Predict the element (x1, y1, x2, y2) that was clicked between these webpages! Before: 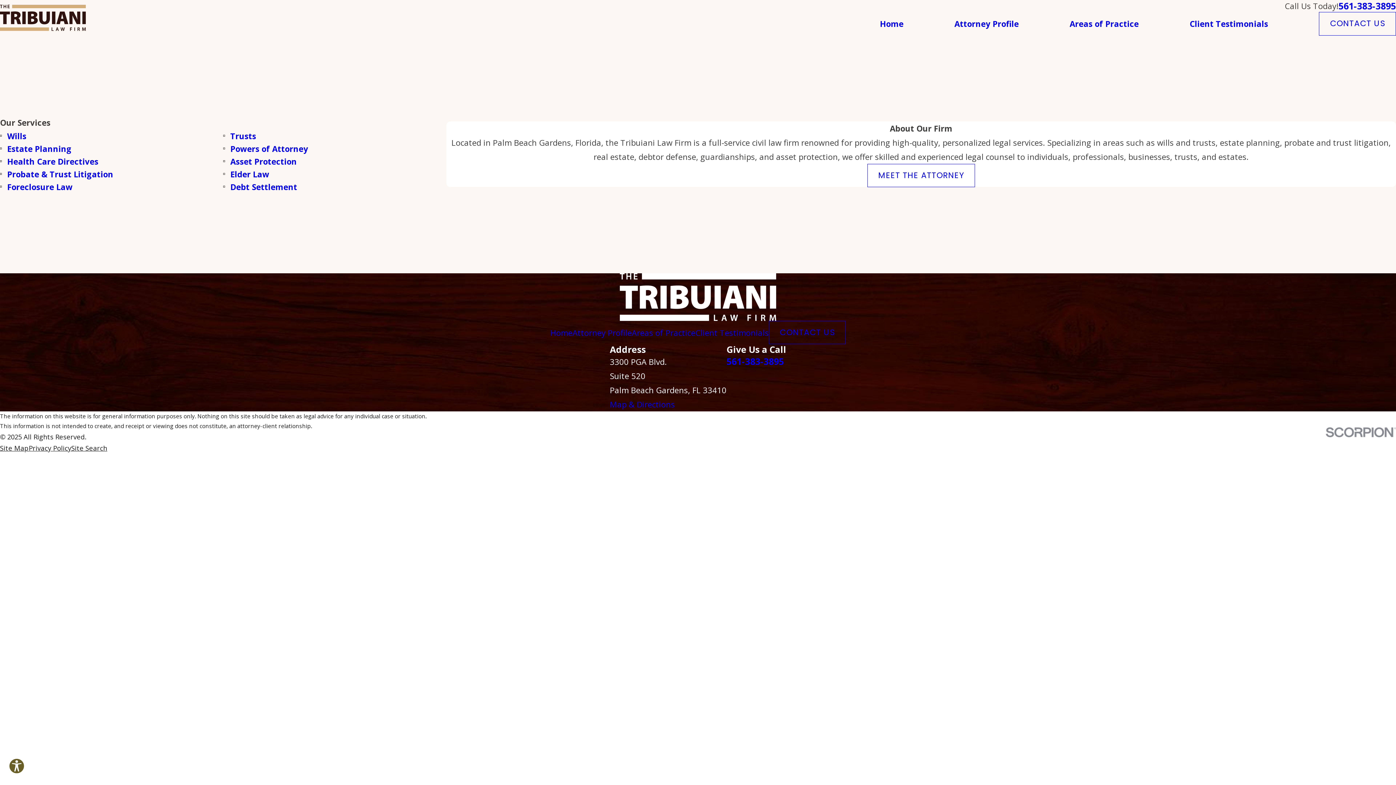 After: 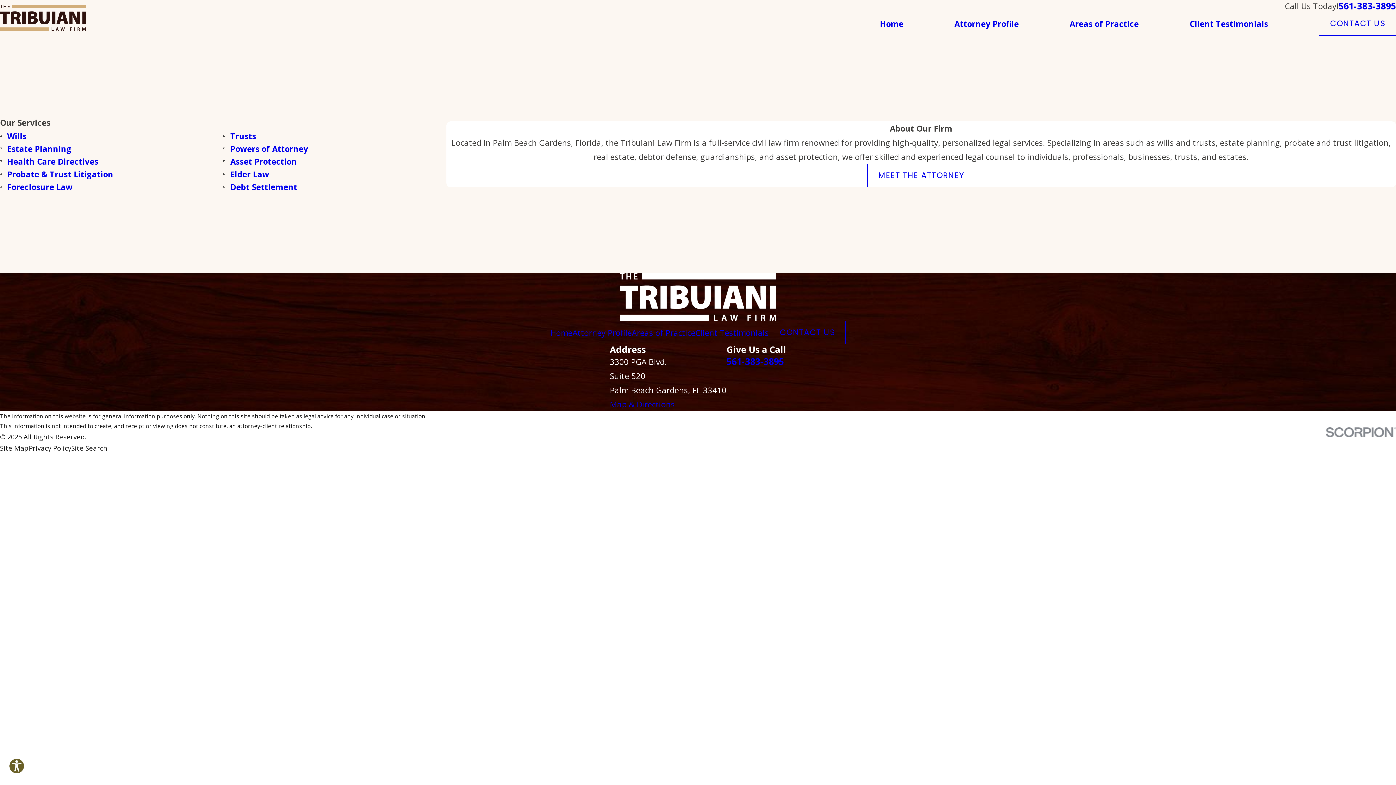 Action: bbox: (1326, 427, 1396, 437)